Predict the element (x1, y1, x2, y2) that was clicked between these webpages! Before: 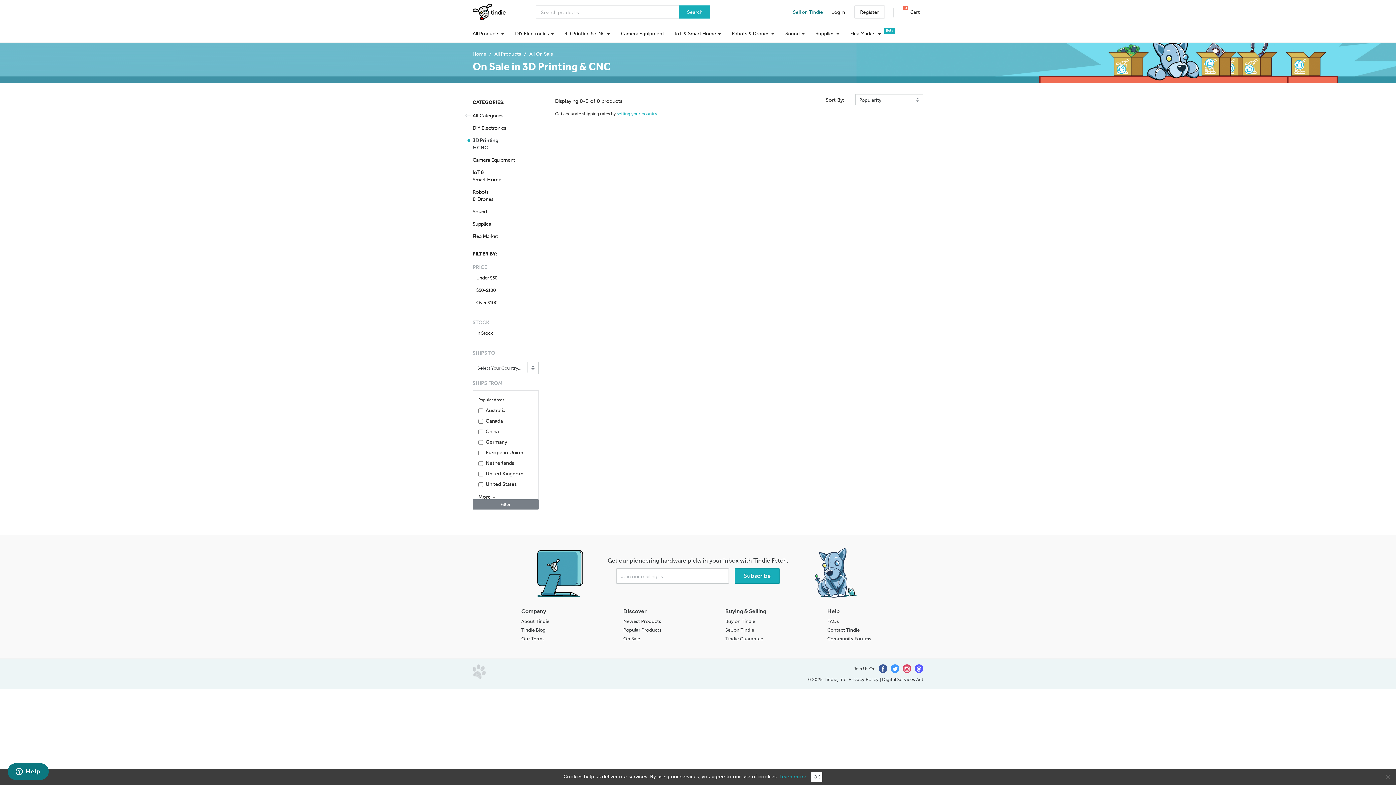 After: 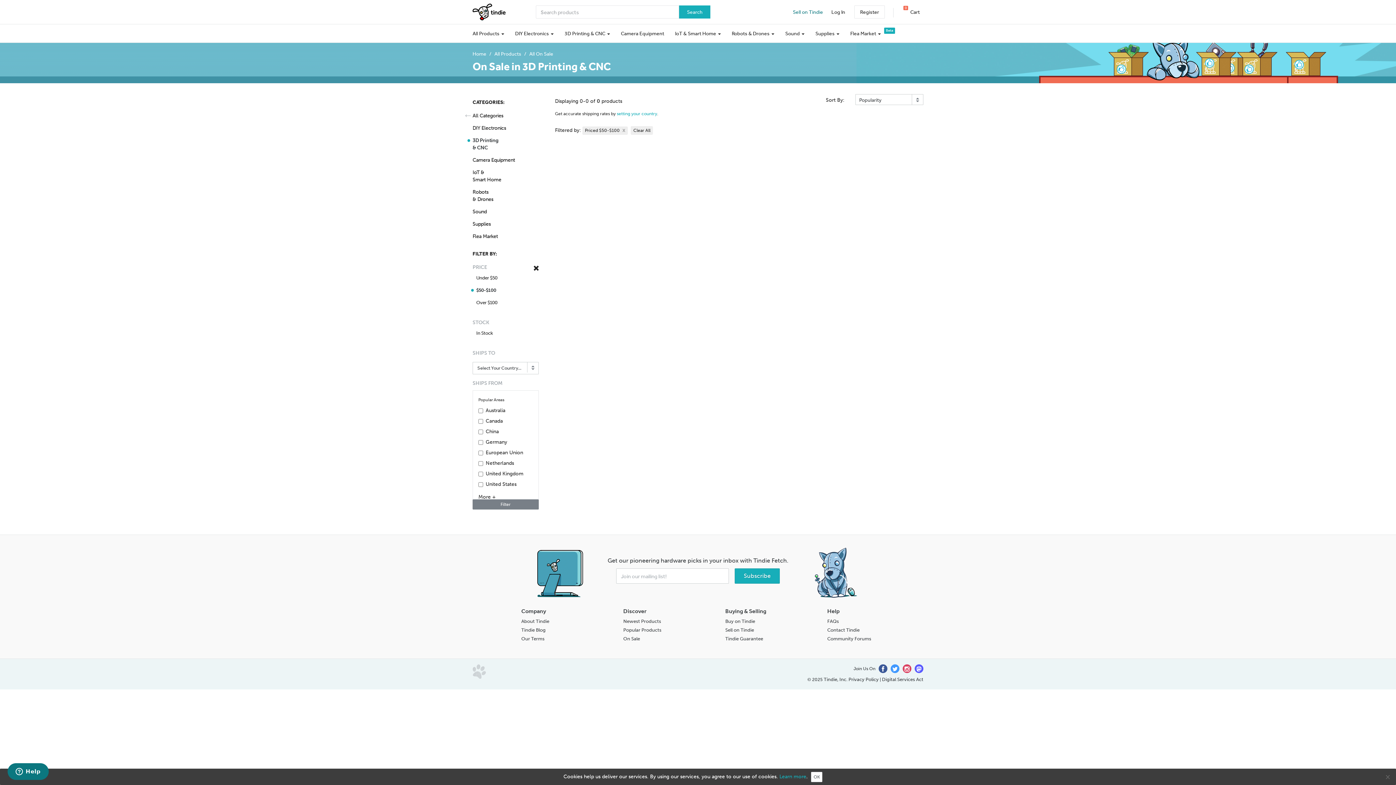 Action: label: $50-$100 bbox: (472, 286, 538, 294)